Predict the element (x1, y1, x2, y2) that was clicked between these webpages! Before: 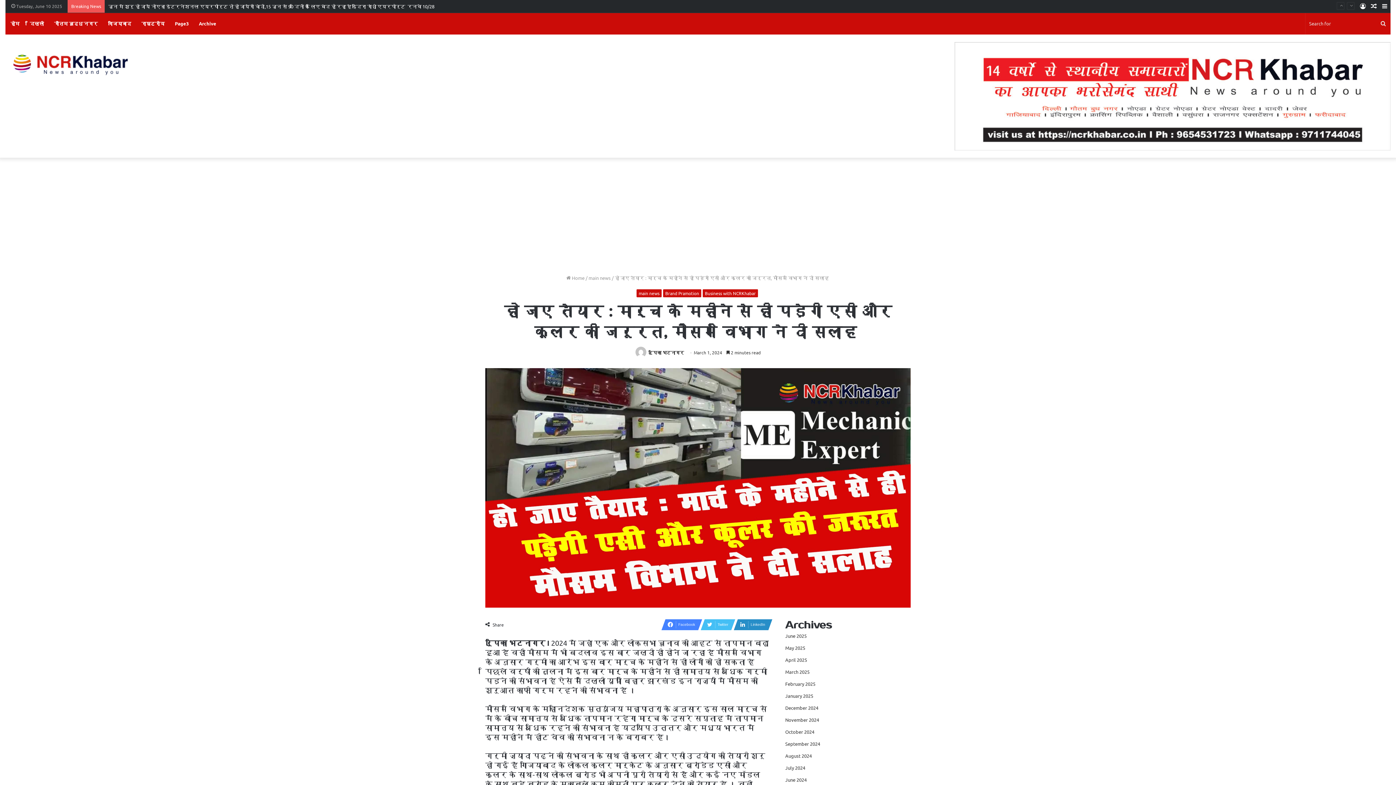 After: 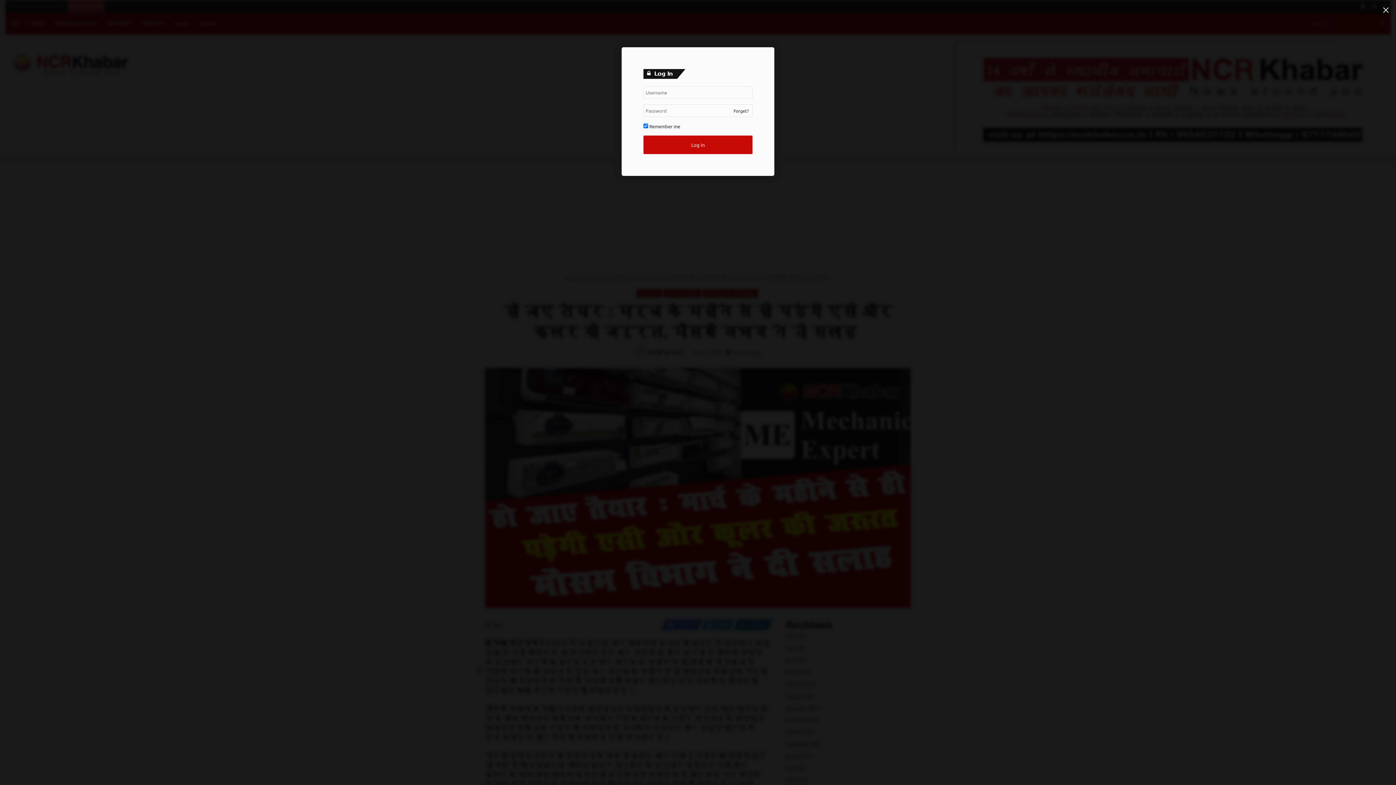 Action: bbox: (1357, 0, 1368, 12) label: Log In